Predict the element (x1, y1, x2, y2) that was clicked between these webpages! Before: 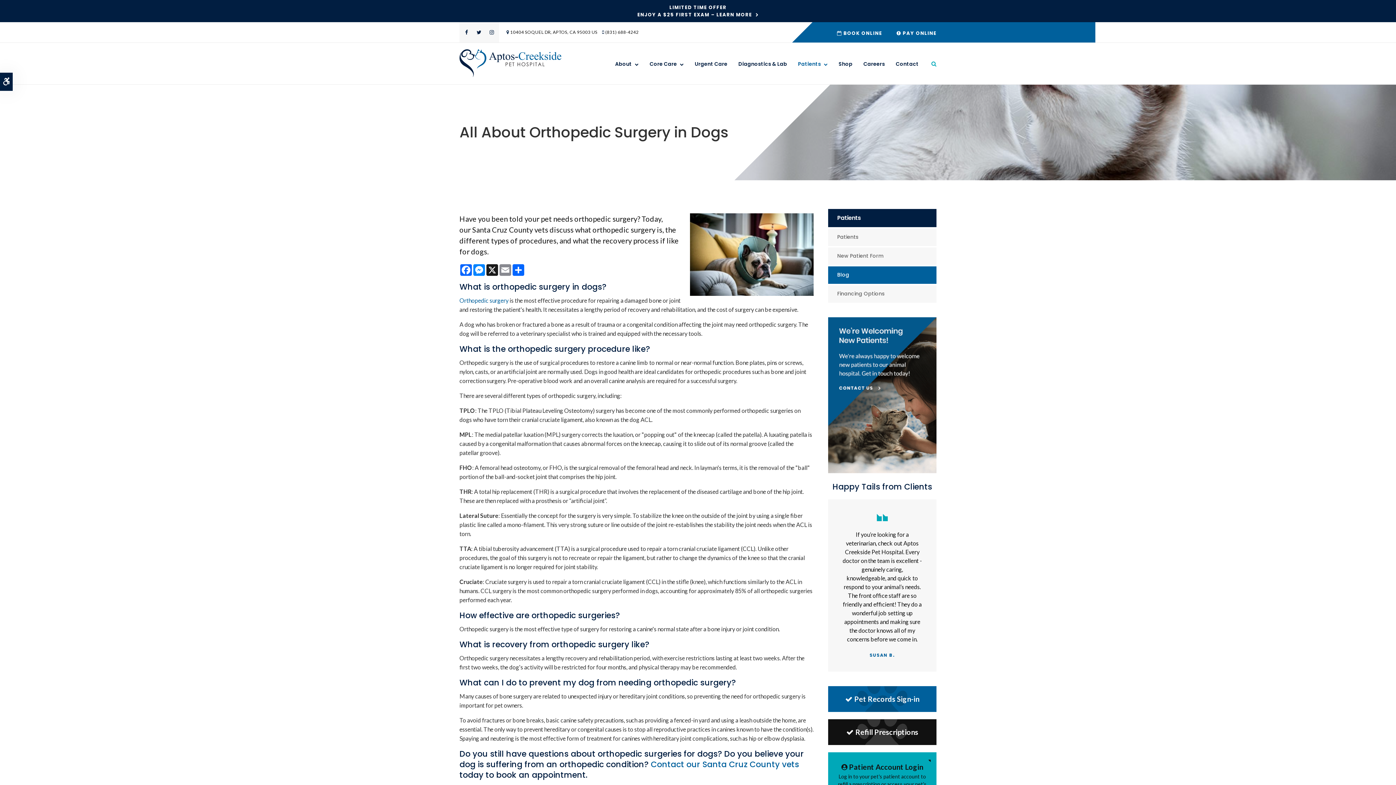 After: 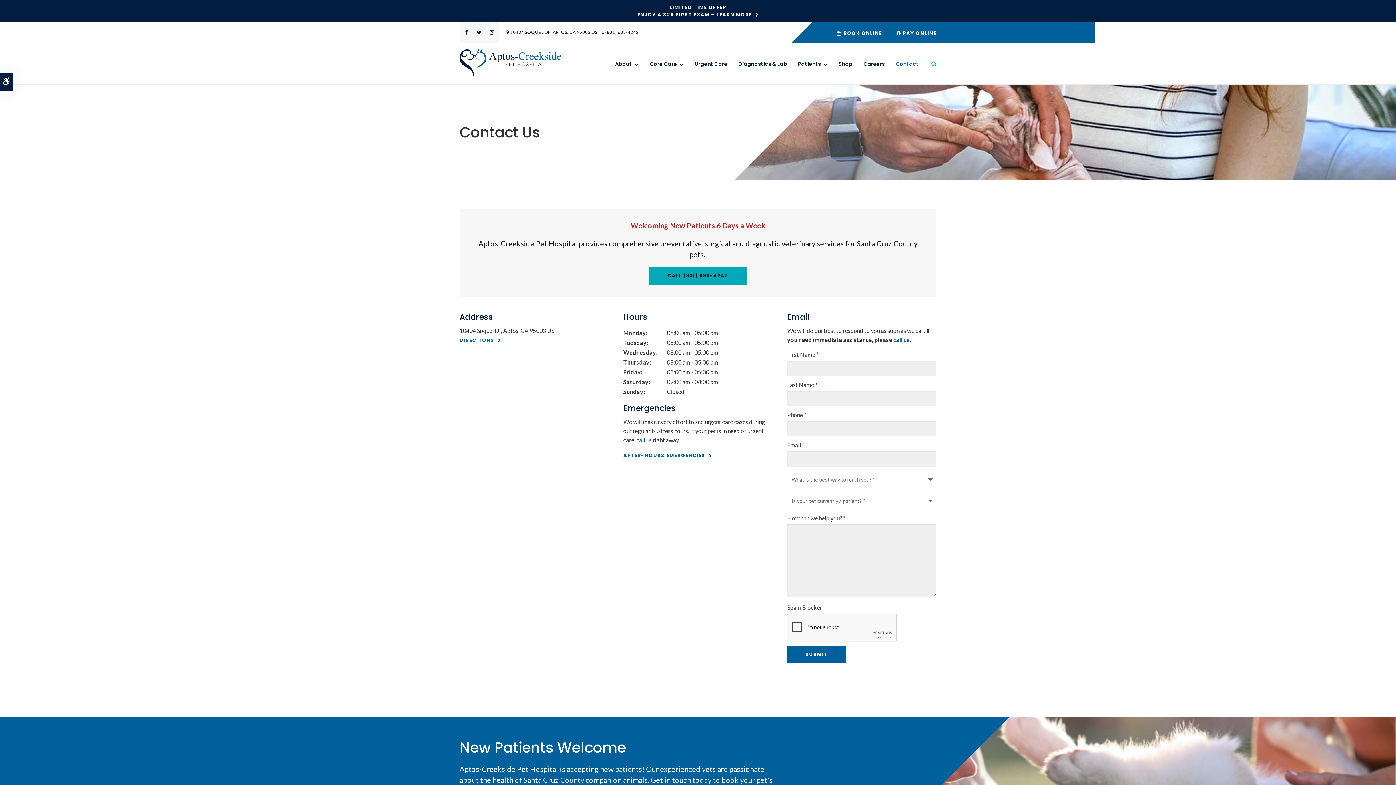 Action: label: Contact bbox: (890, 55, 924, 73)